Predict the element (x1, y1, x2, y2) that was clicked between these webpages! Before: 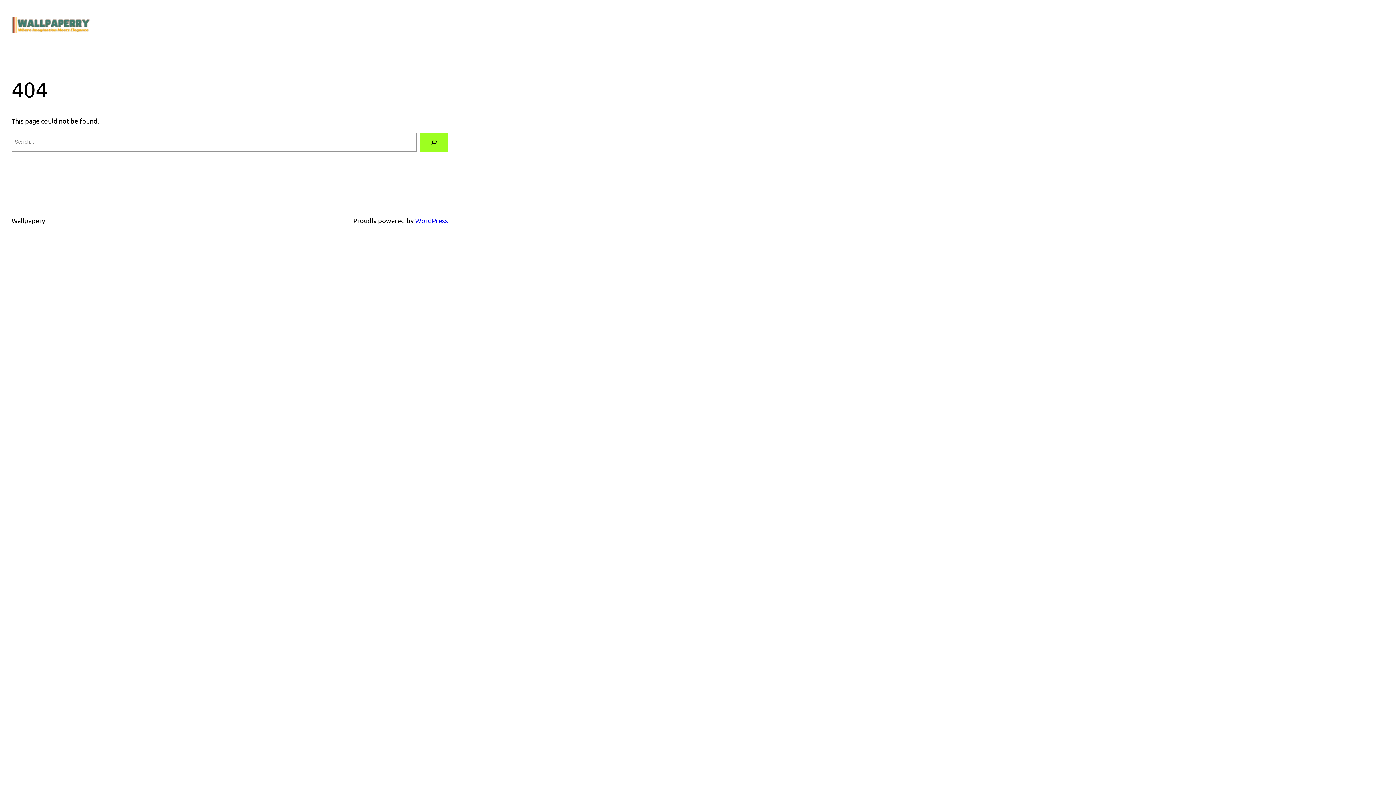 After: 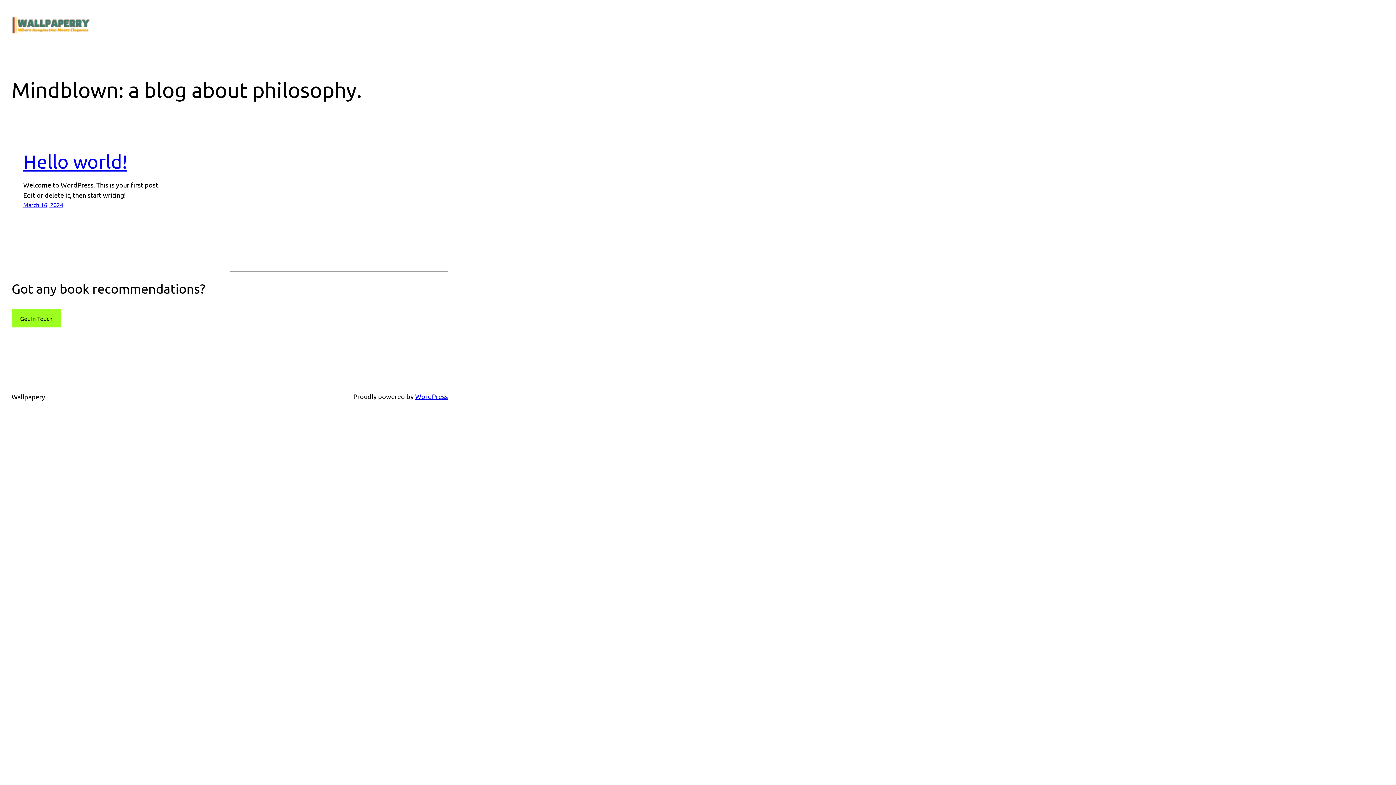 Action: bbox: (11, 216, 45, 224) label: Wallpapery